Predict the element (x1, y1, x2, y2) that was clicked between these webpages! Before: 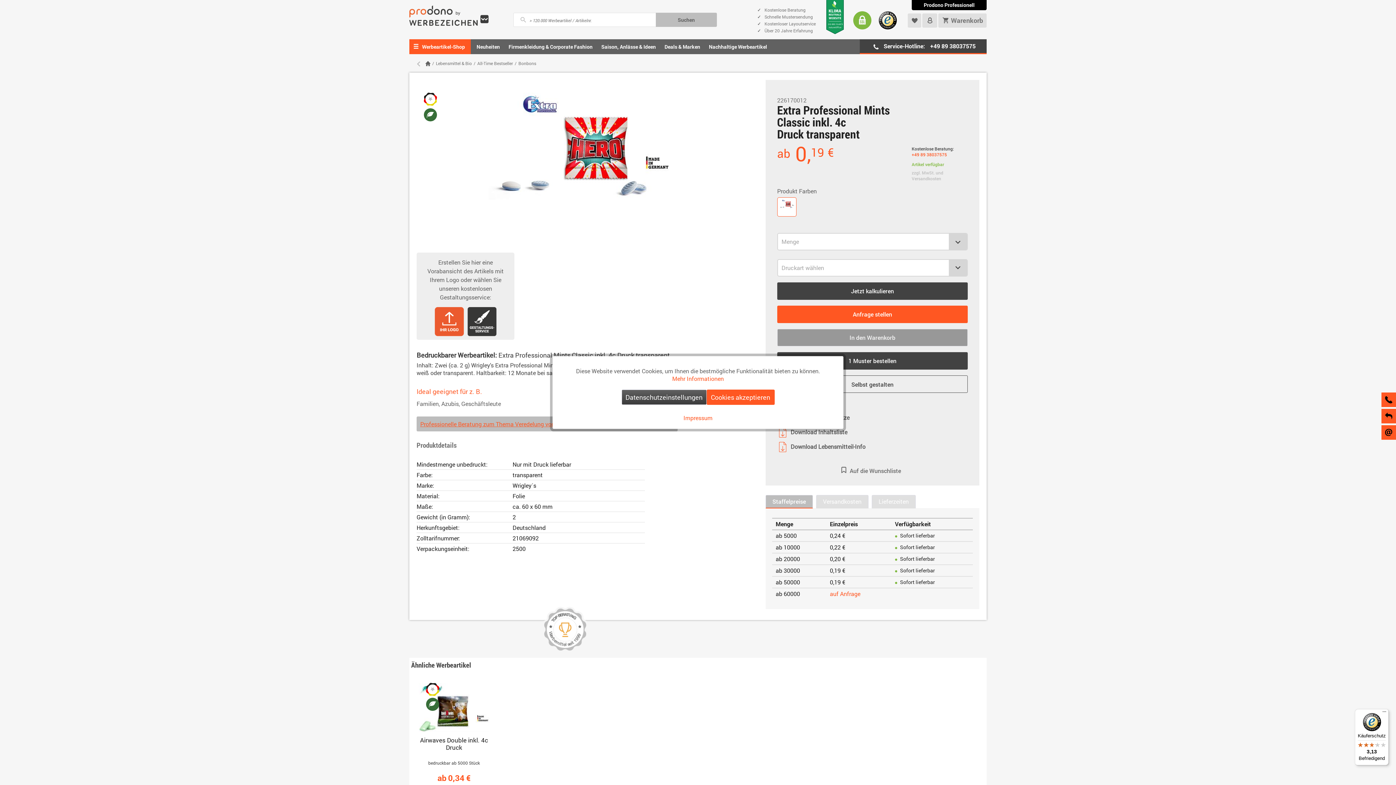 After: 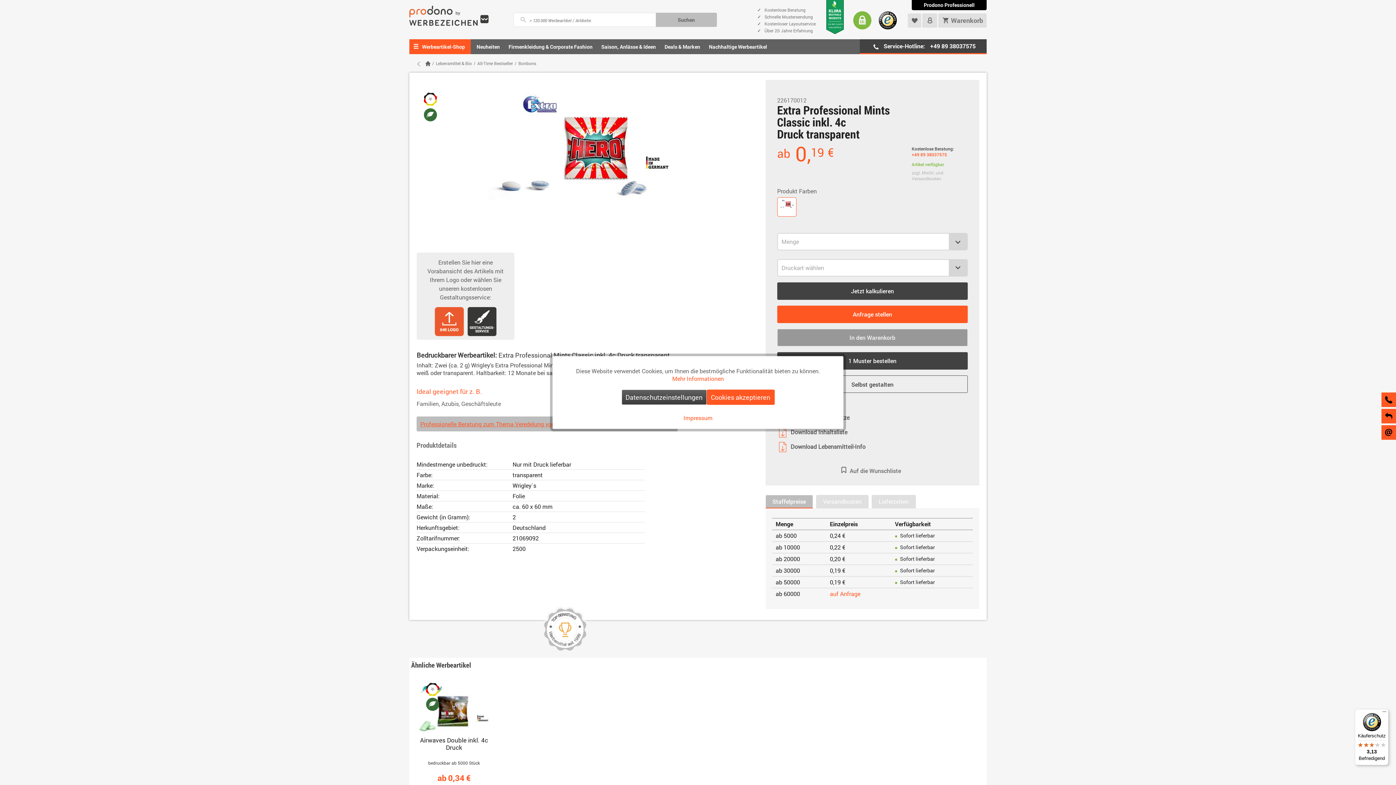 Action: label: Staffelpreise bbox: (765, 495, 812, 508)